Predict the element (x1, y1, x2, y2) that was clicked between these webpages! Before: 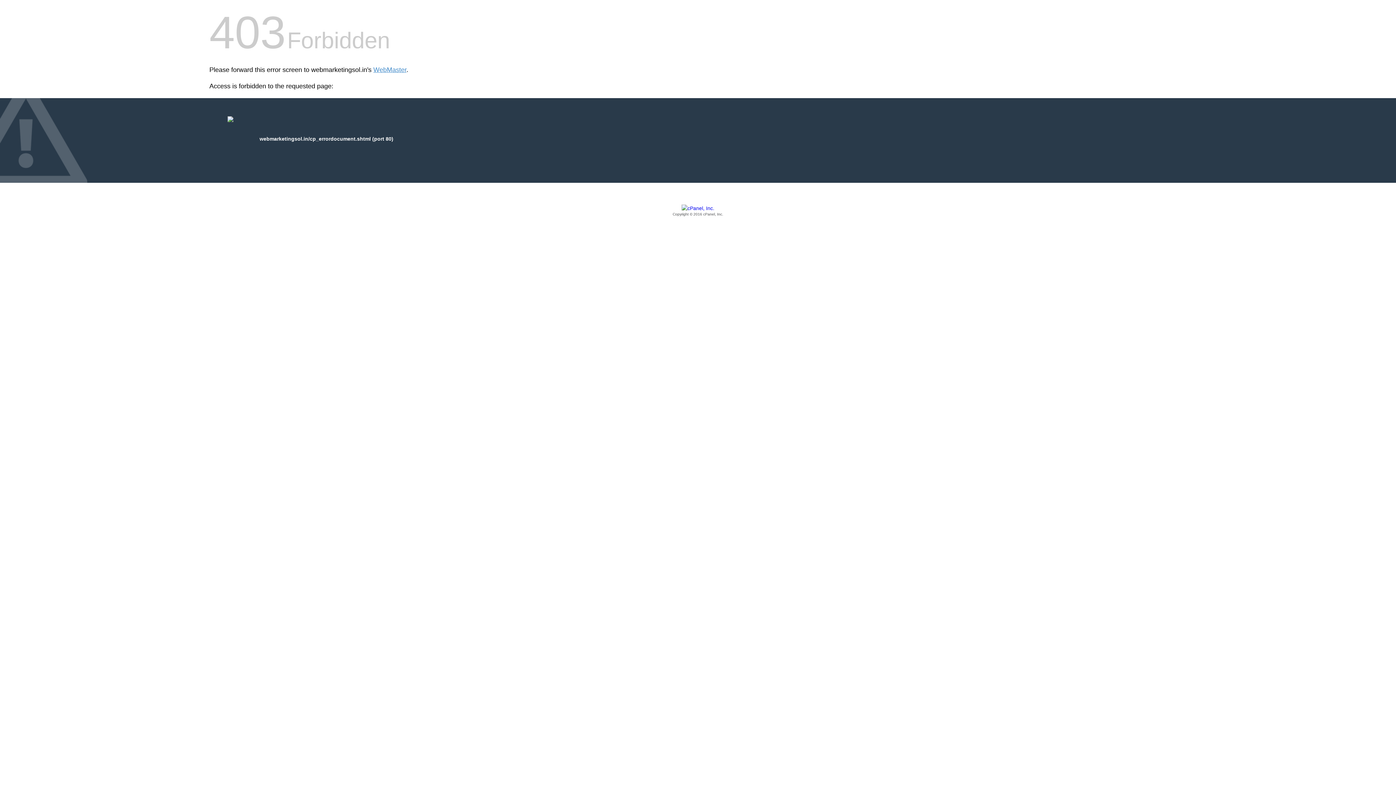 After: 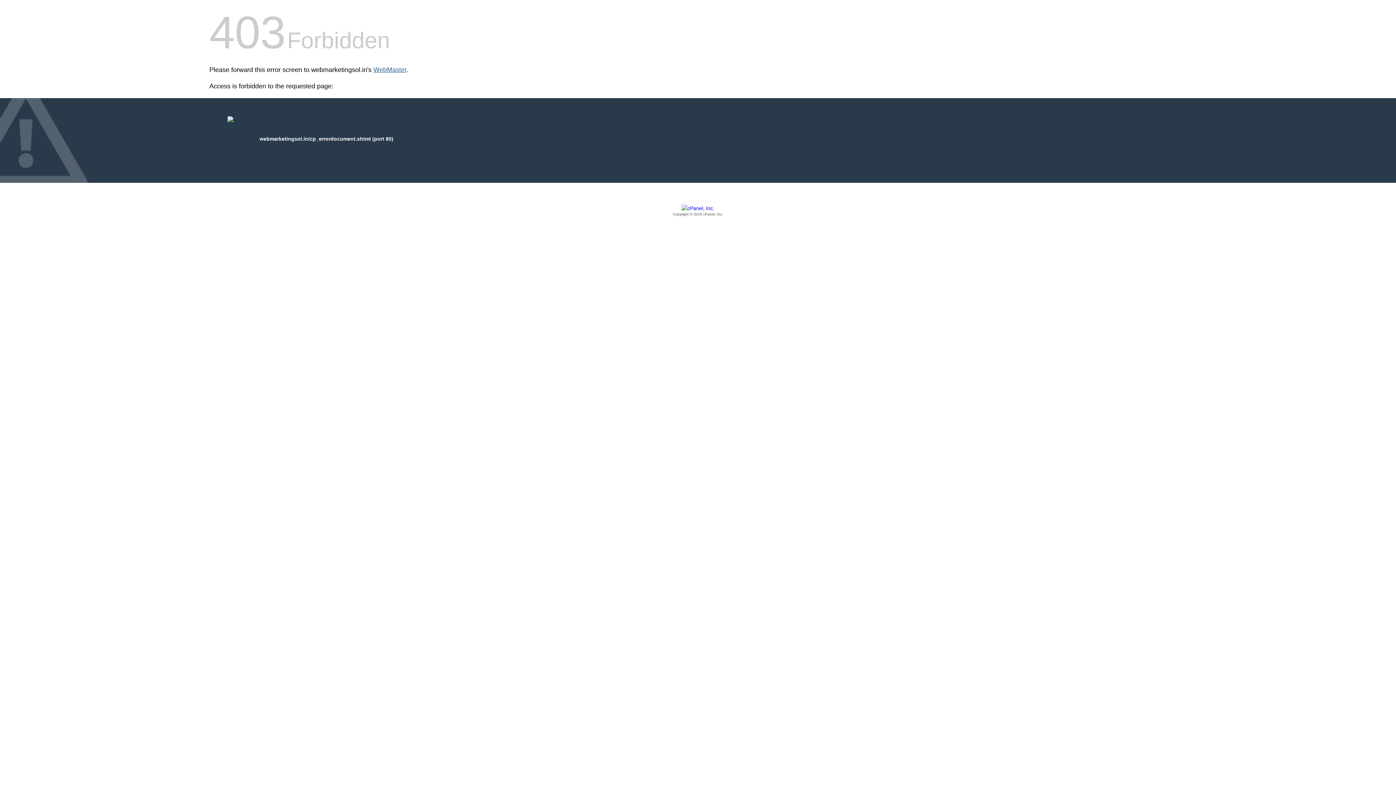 Action: label: WebMaster bbox: (373, 66, 406, 73)